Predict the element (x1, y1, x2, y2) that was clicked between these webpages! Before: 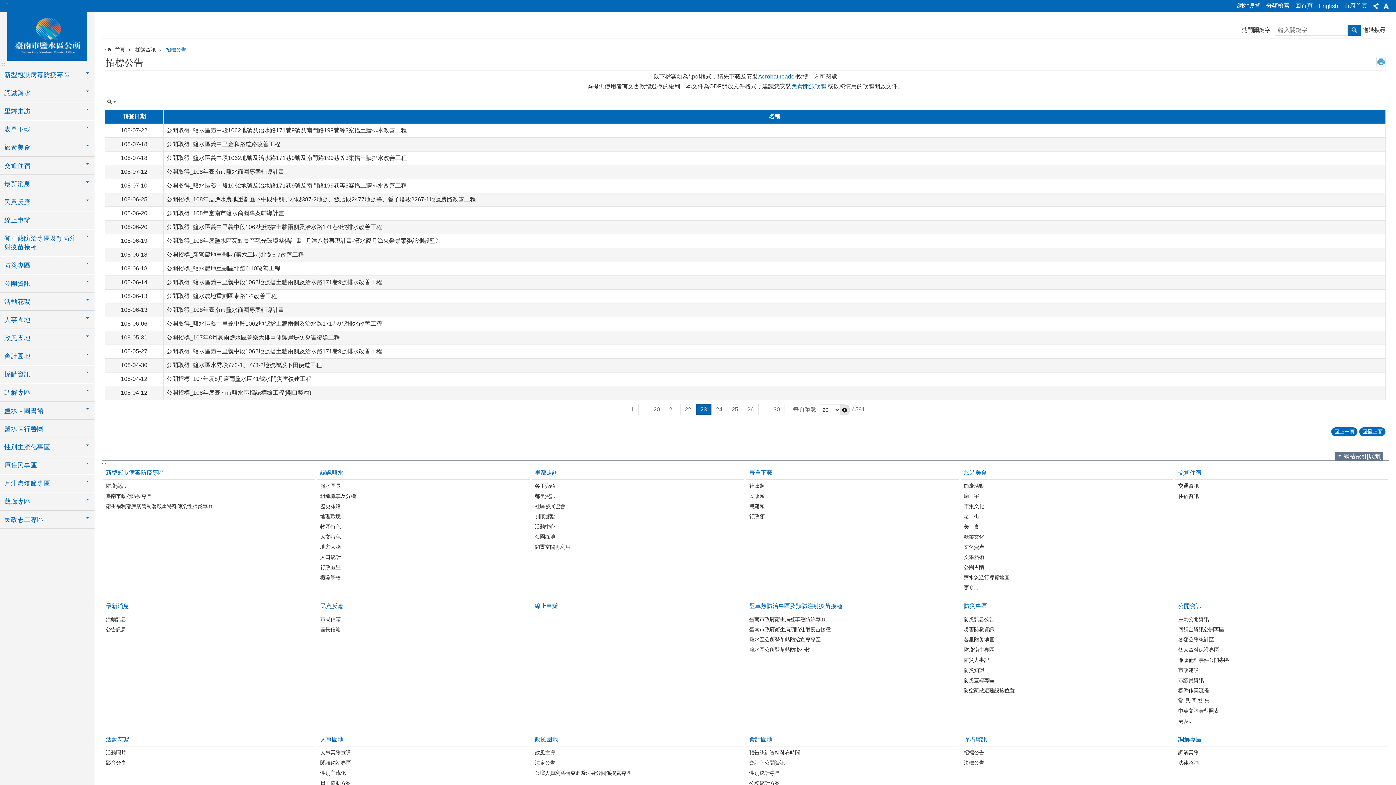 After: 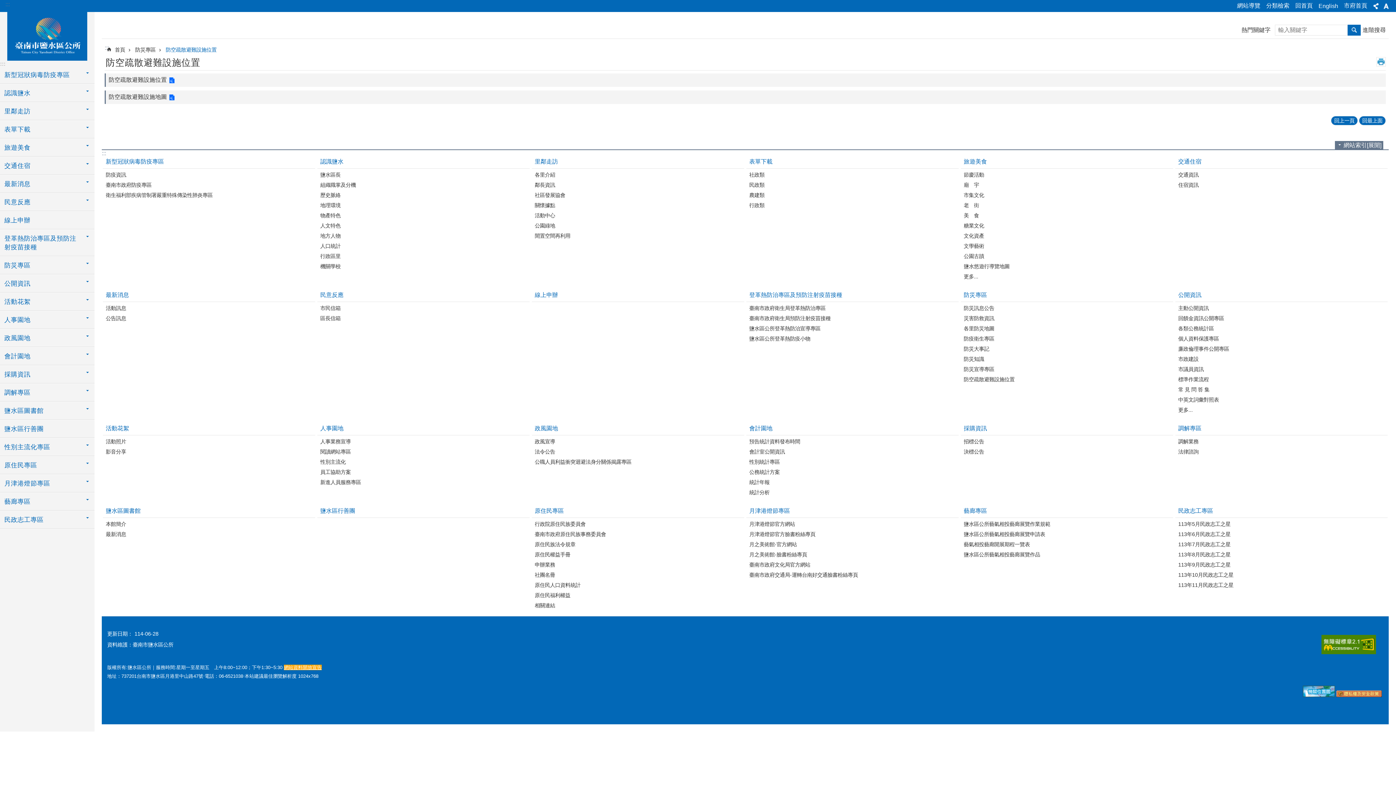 Action: label: 防空疏散避難設施位置 bbox: (962, 686, 1171, 695)